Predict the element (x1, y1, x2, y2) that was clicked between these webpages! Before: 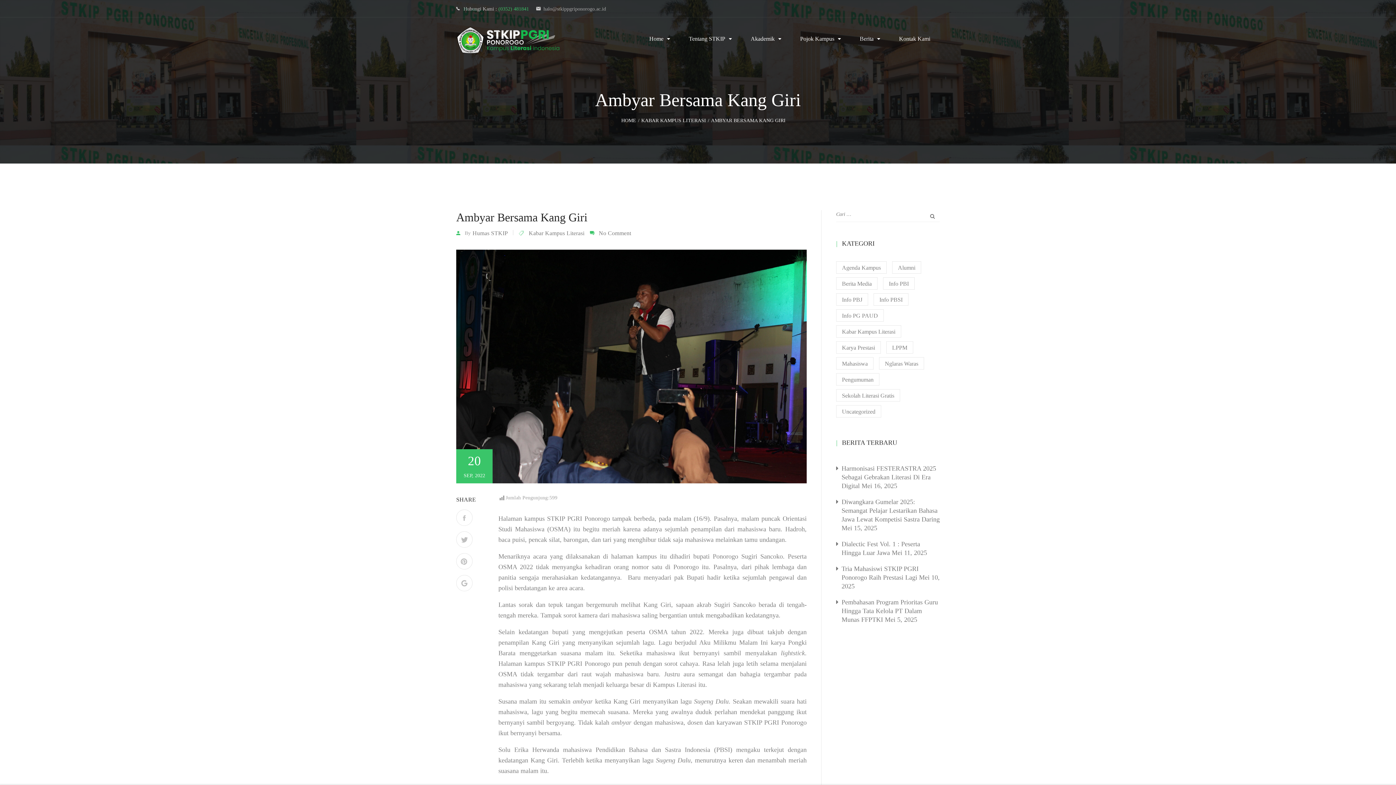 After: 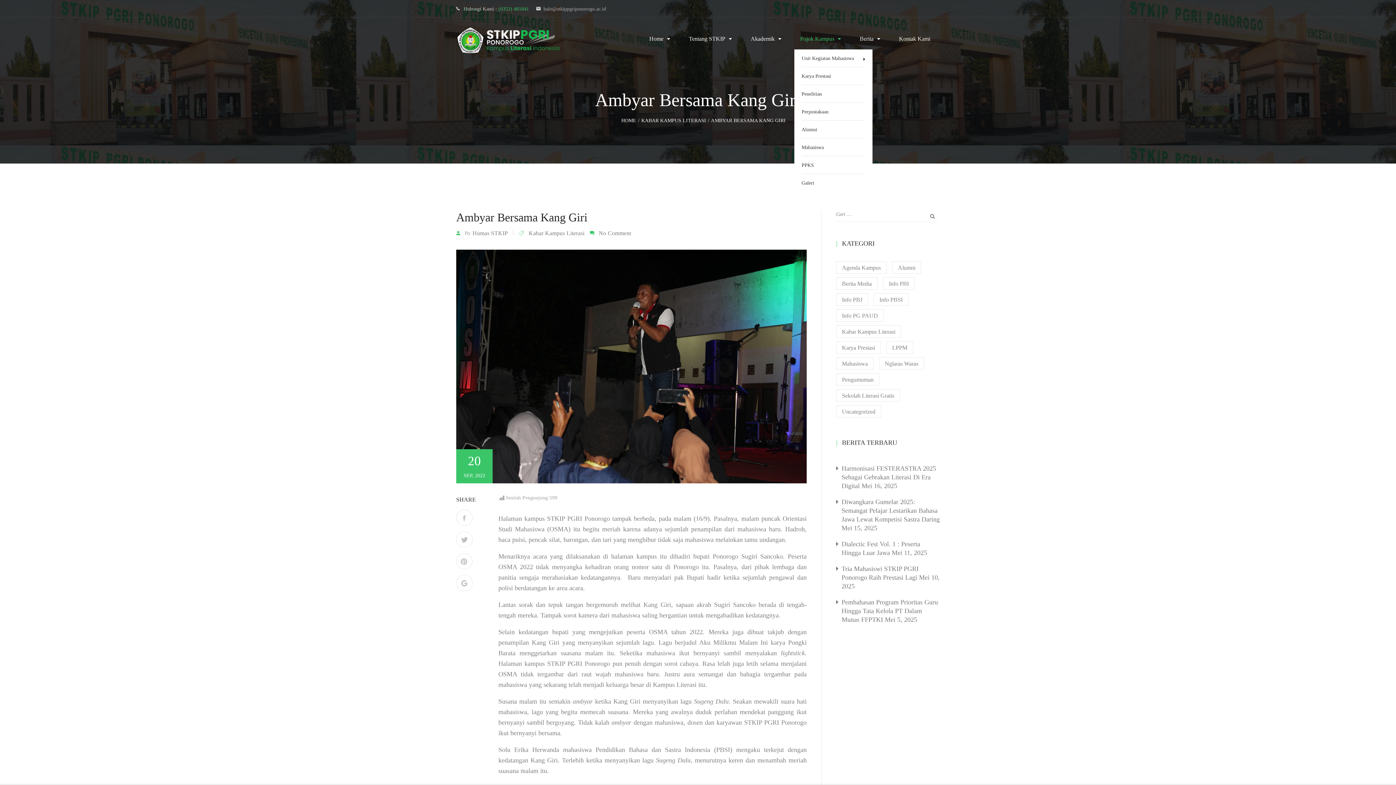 Action: label: Pojok Kampus bbox: (796, 31, 844, 45)